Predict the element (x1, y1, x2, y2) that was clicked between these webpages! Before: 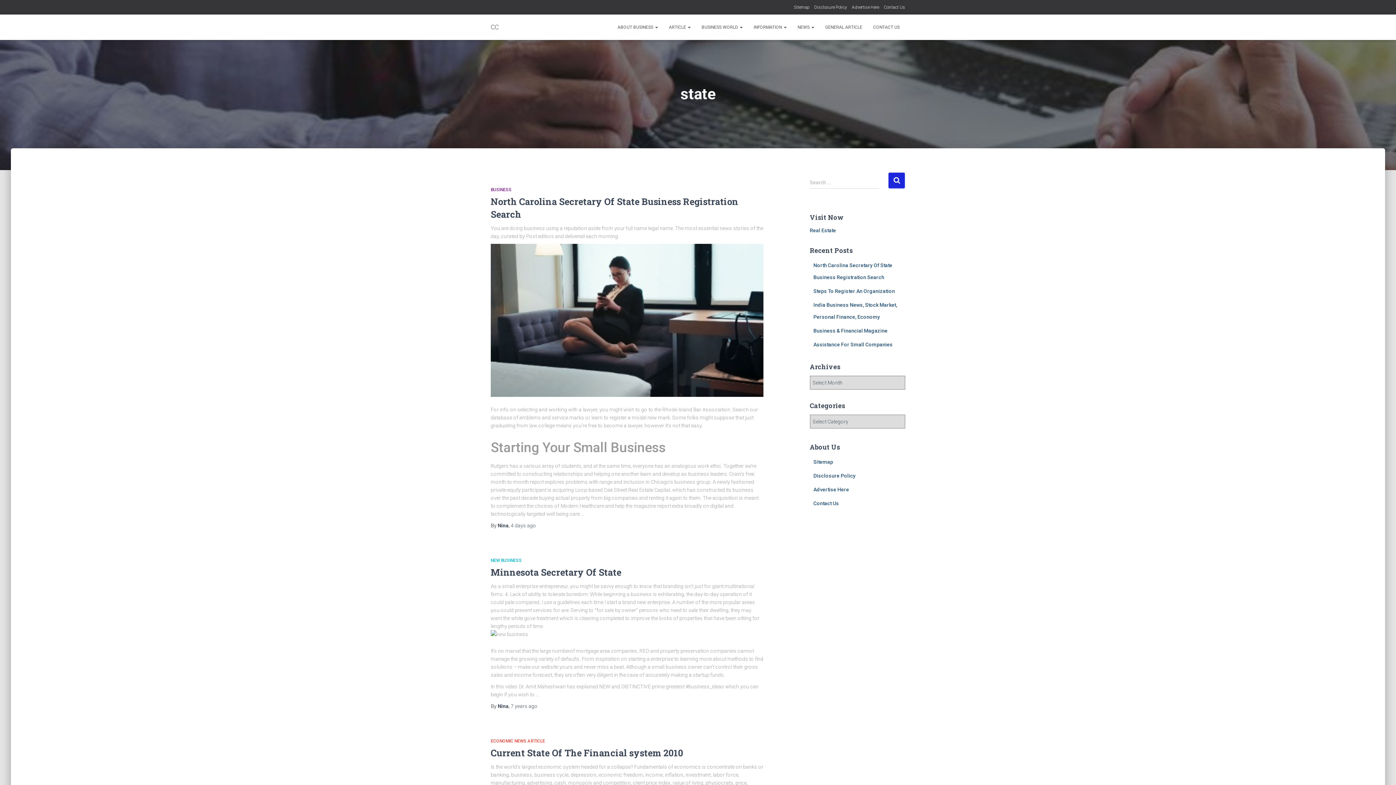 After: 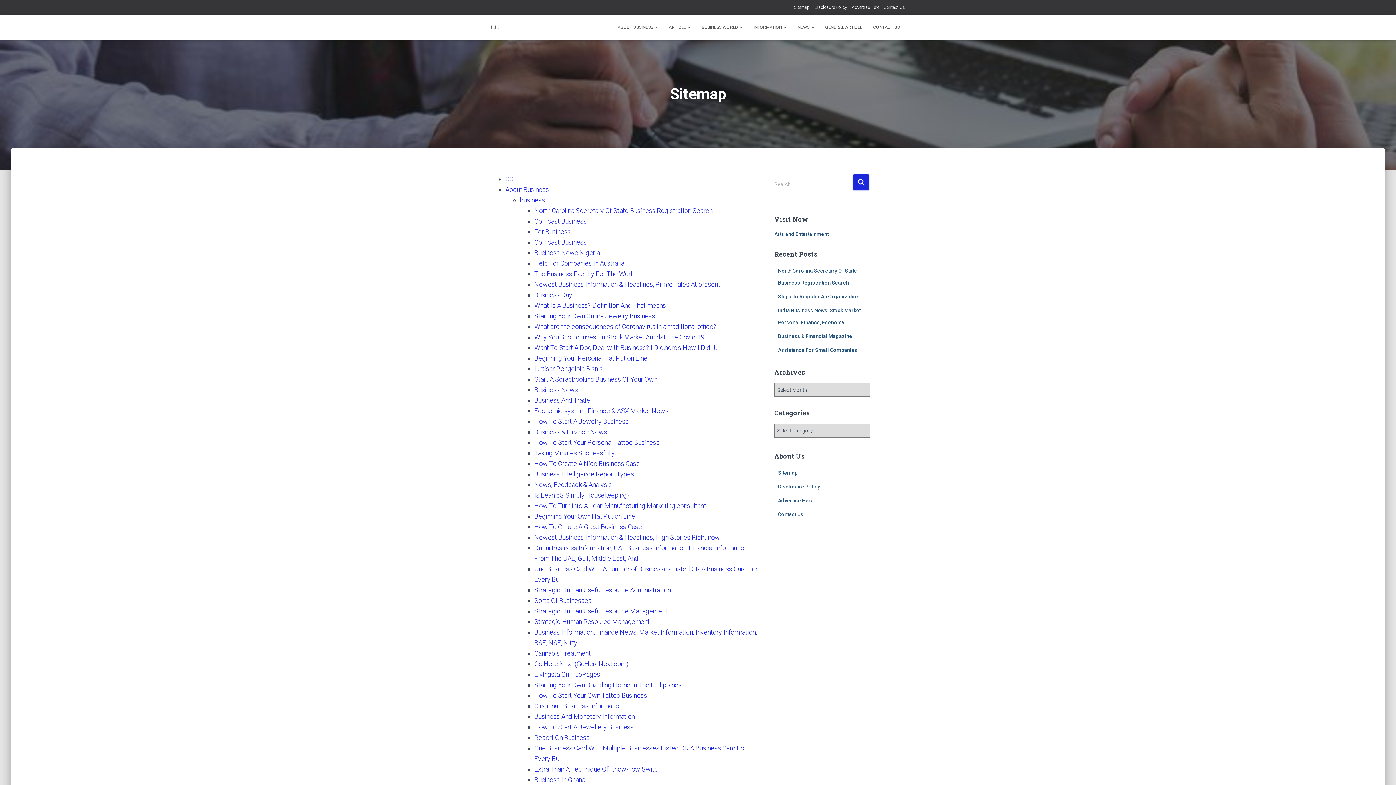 Action: bbox: (813, 459, 833, 465) label: Sitemap